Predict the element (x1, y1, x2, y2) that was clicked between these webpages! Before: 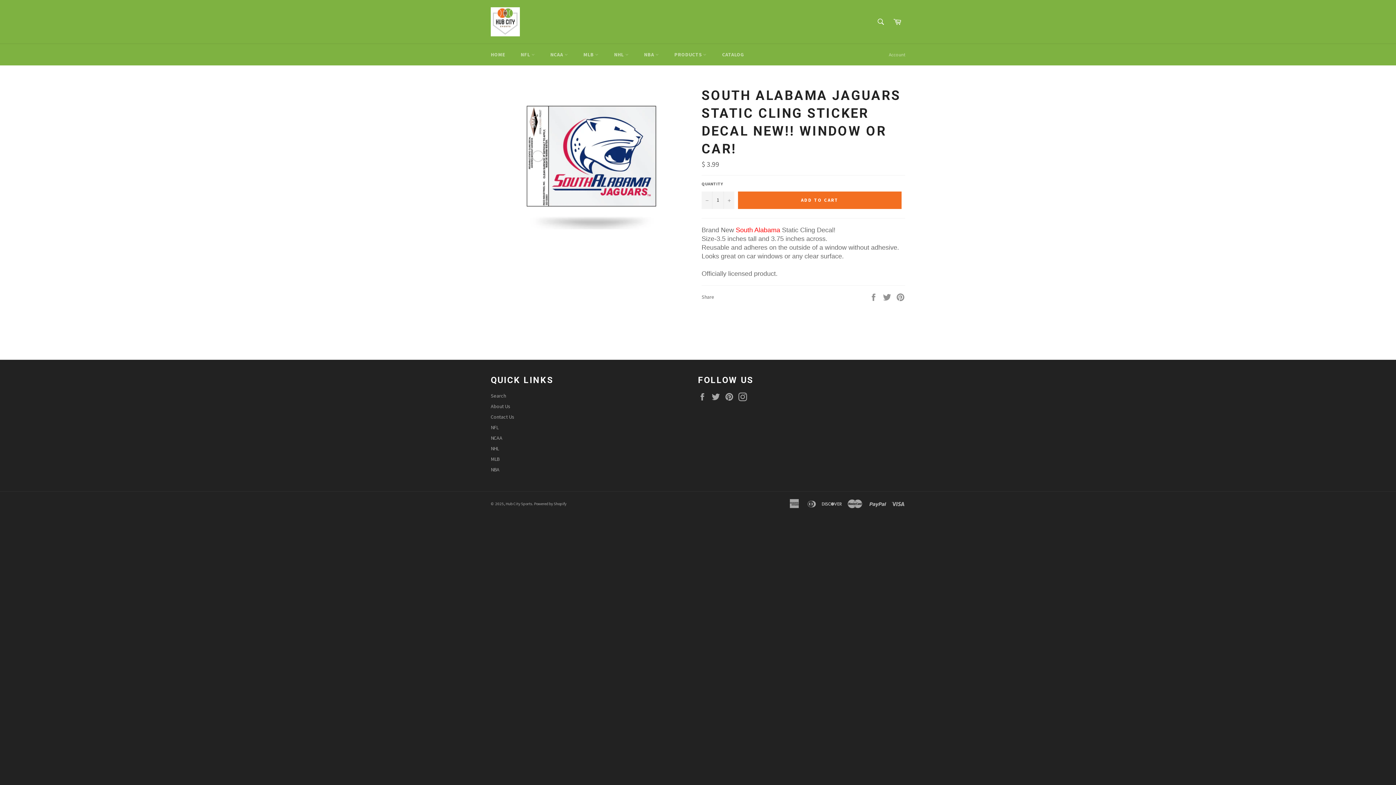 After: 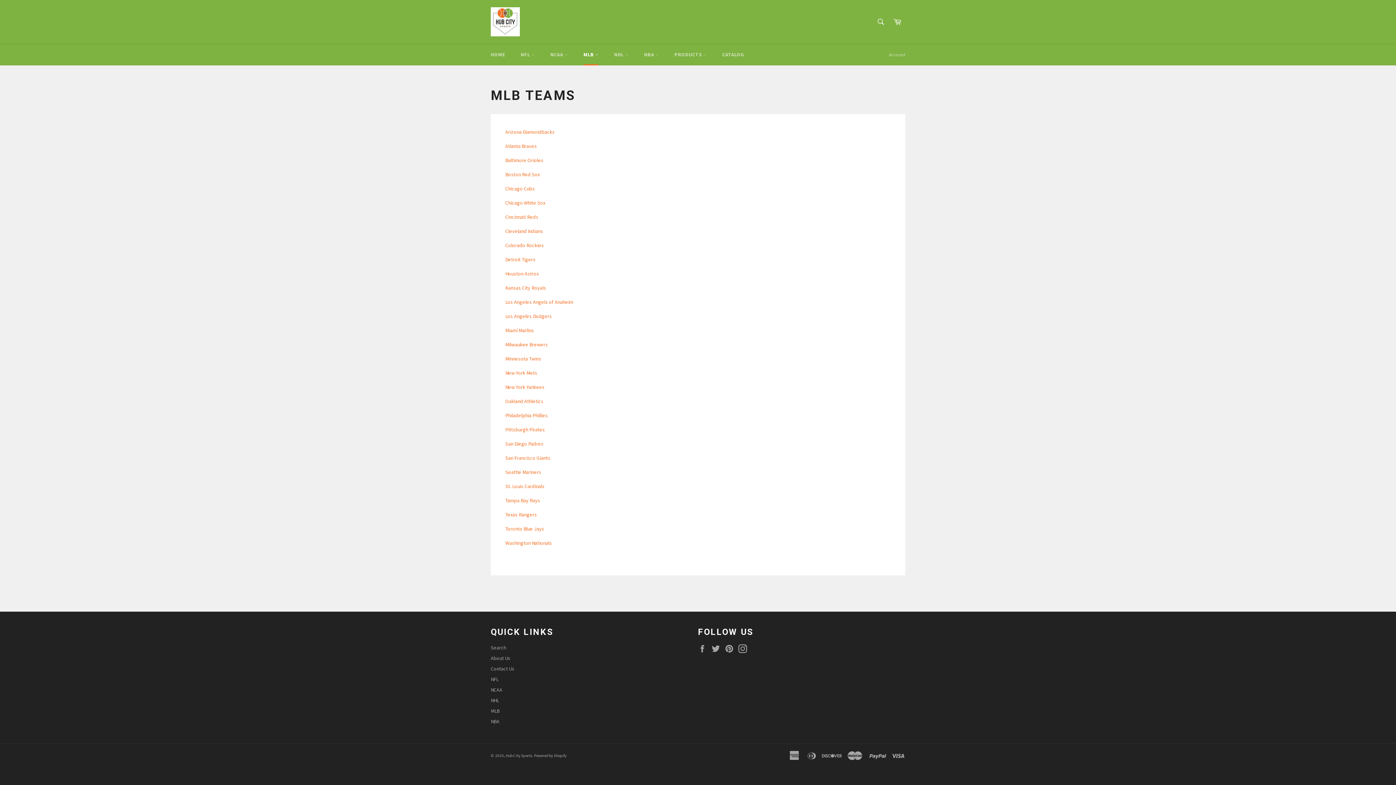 Action: bbox: (490, 455, 499, 462) label: MLB